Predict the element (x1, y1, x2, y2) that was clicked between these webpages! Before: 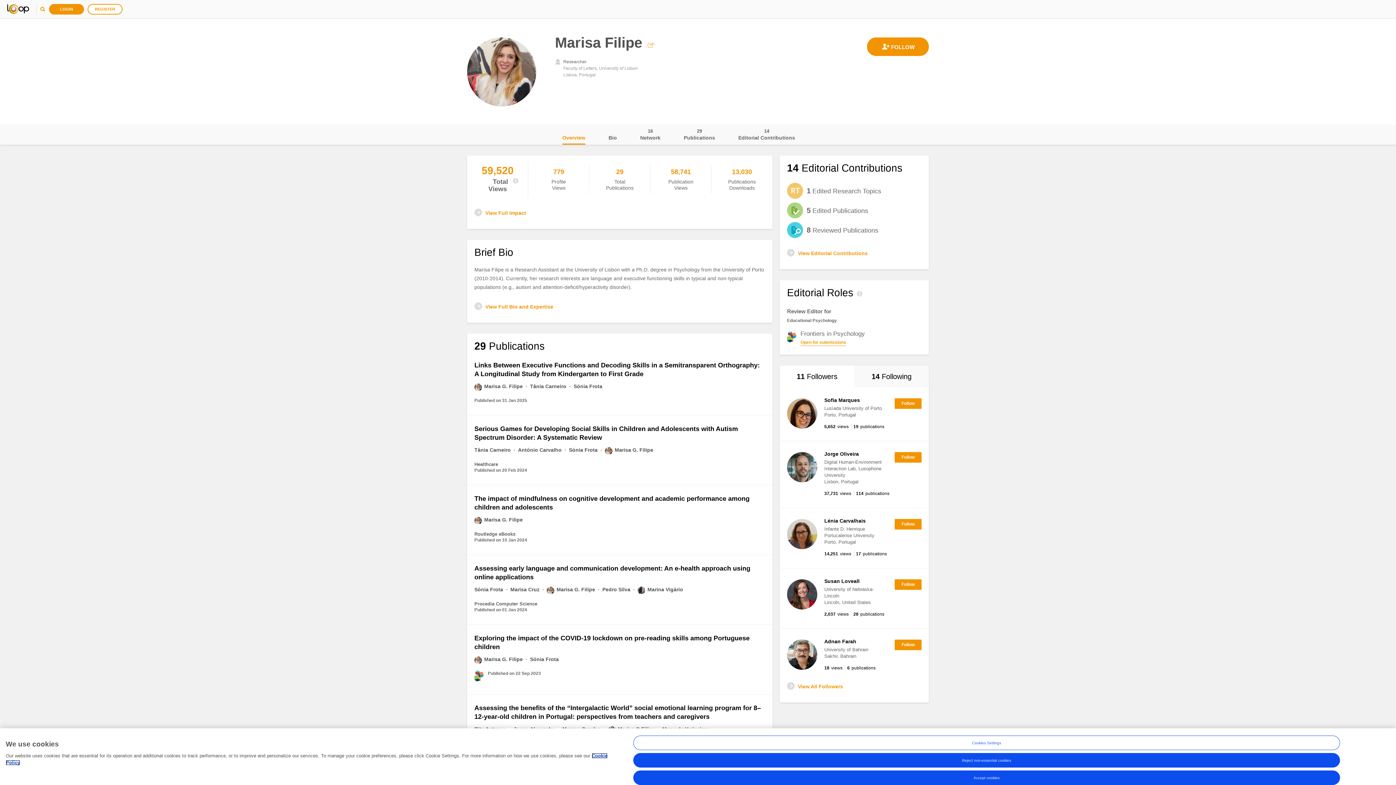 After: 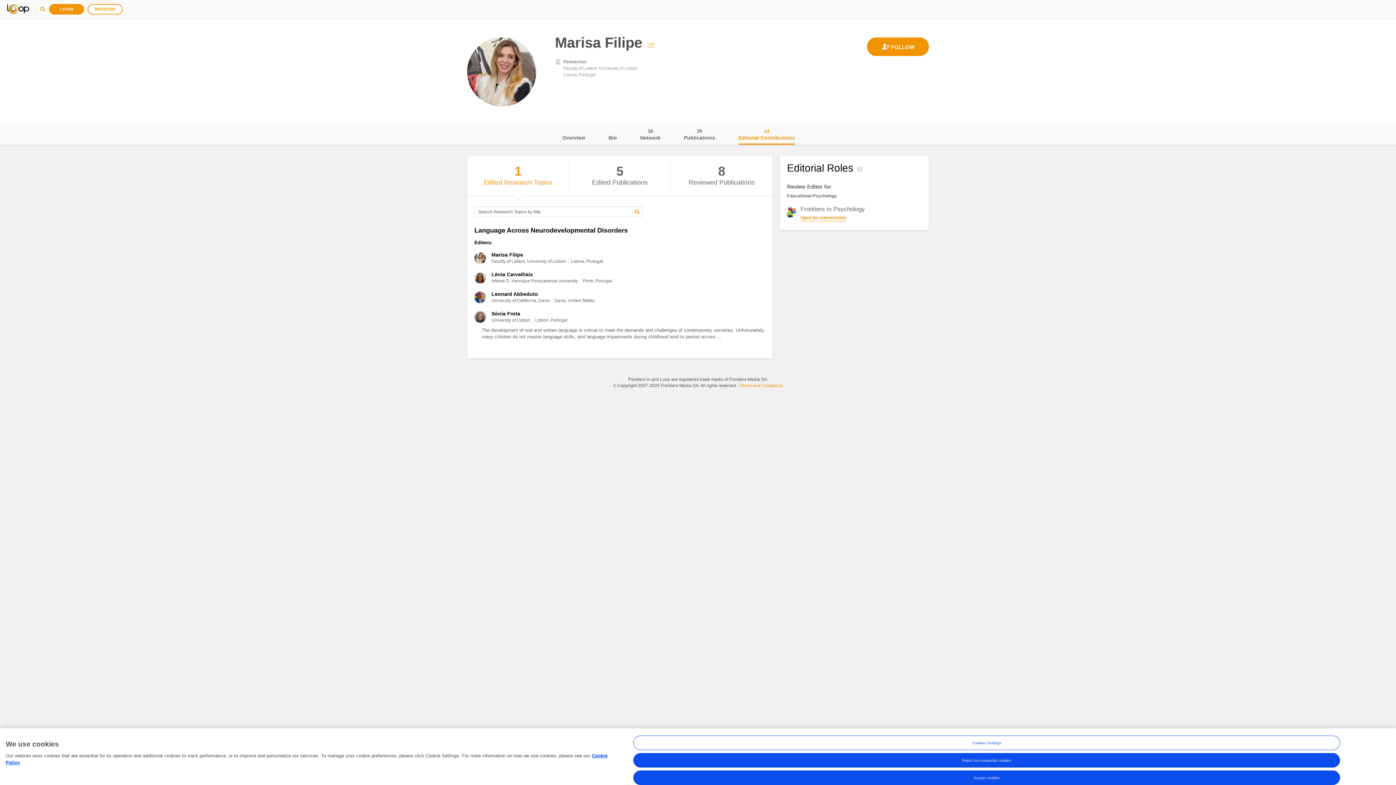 Action: label: View Editorial Contributions bbox: (787, 249, 868, 257)